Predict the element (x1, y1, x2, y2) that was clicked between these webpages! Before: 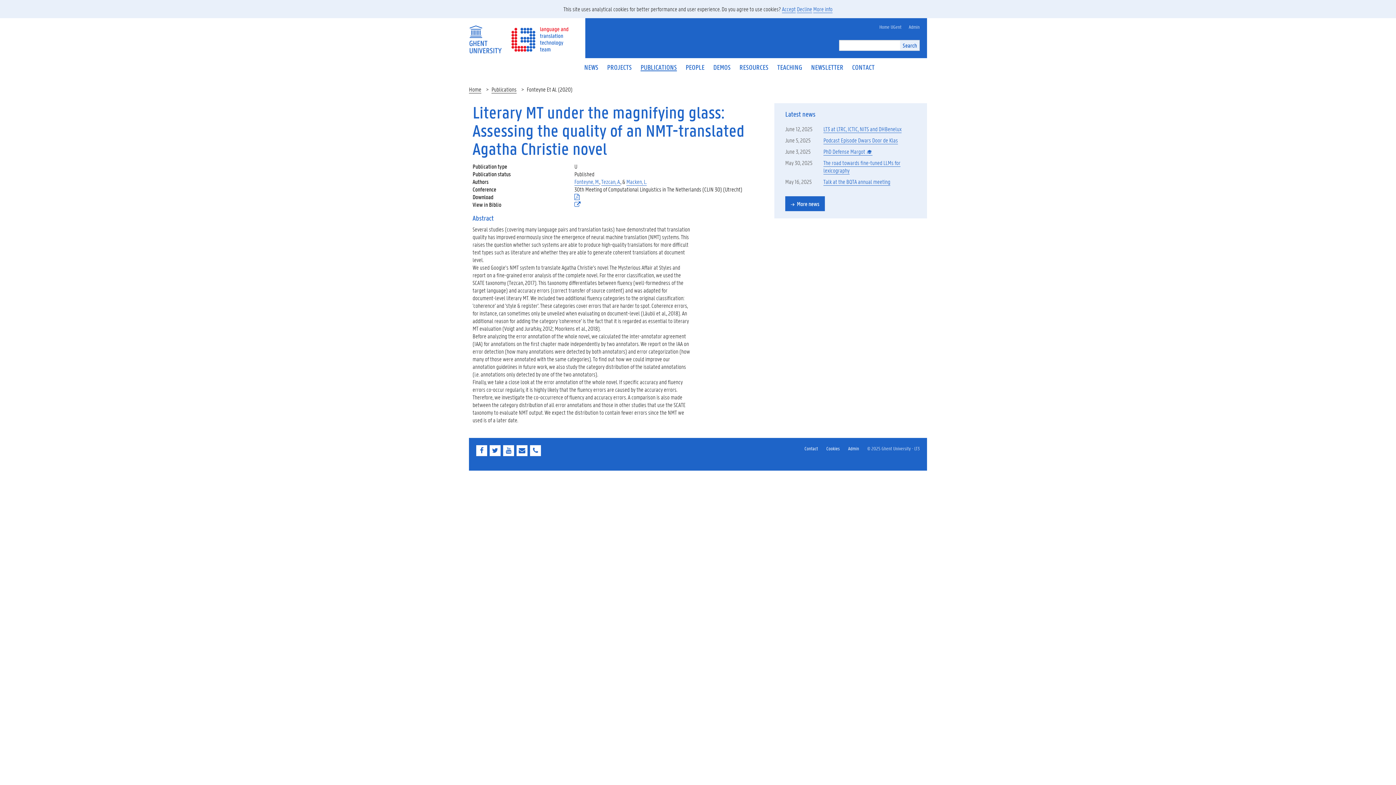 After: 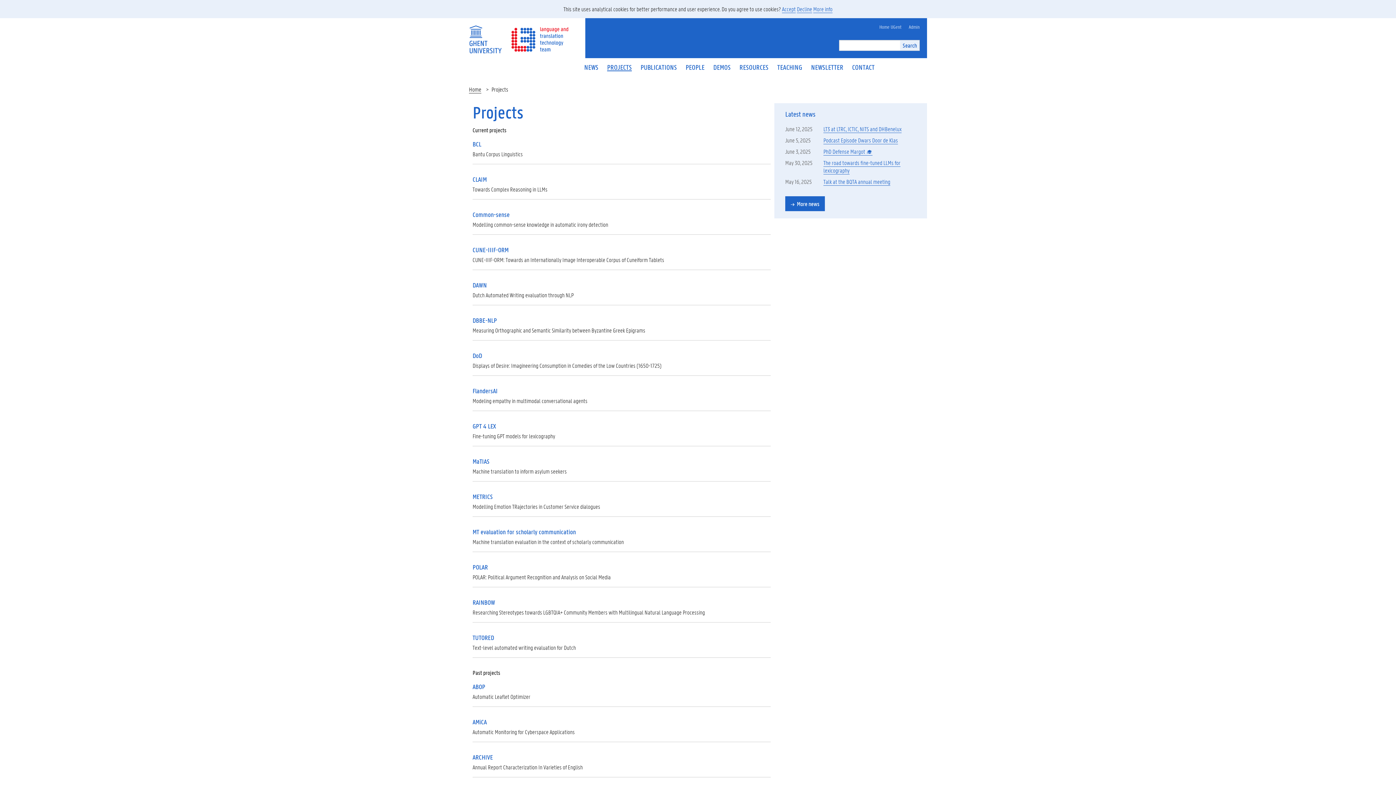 Action: label: PROJECTS bbox: (602, 58, 636, 77)